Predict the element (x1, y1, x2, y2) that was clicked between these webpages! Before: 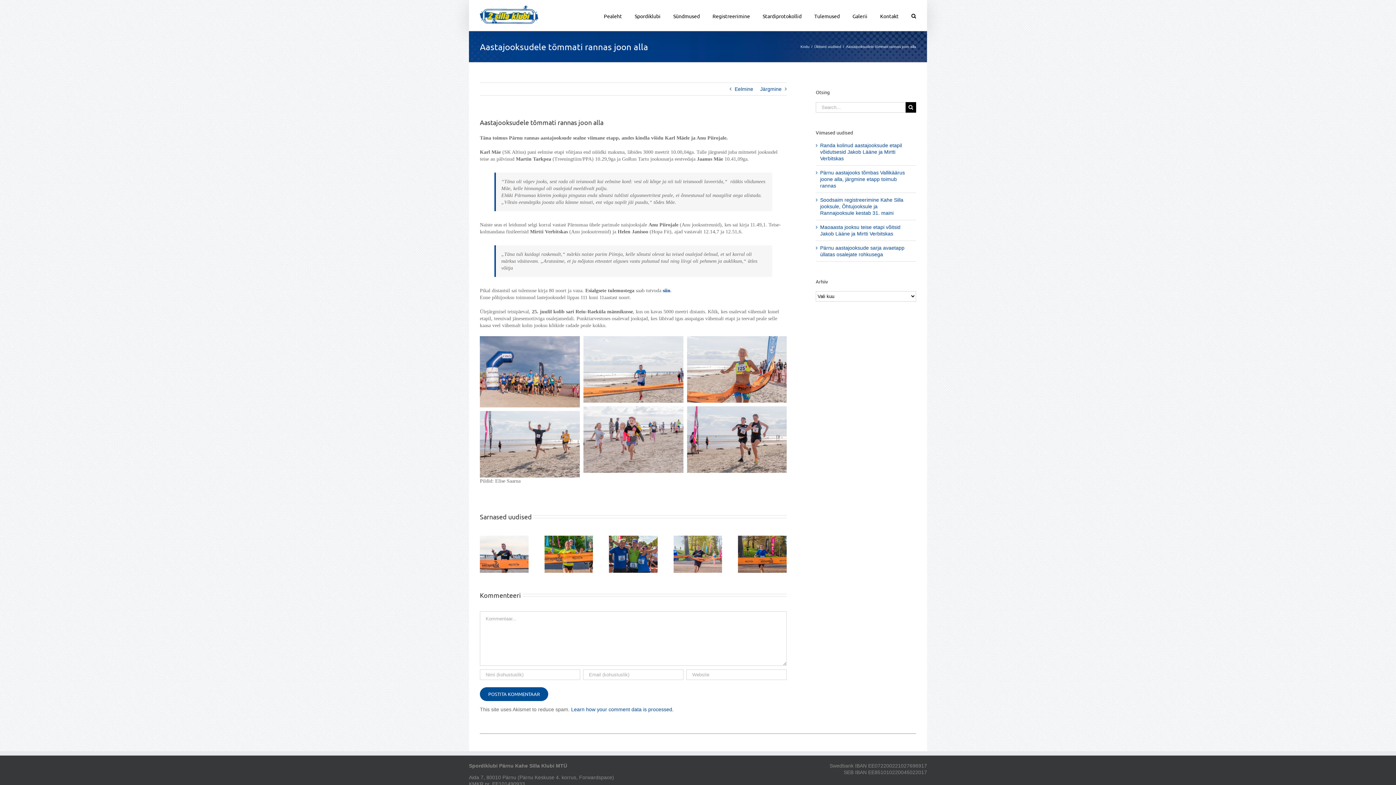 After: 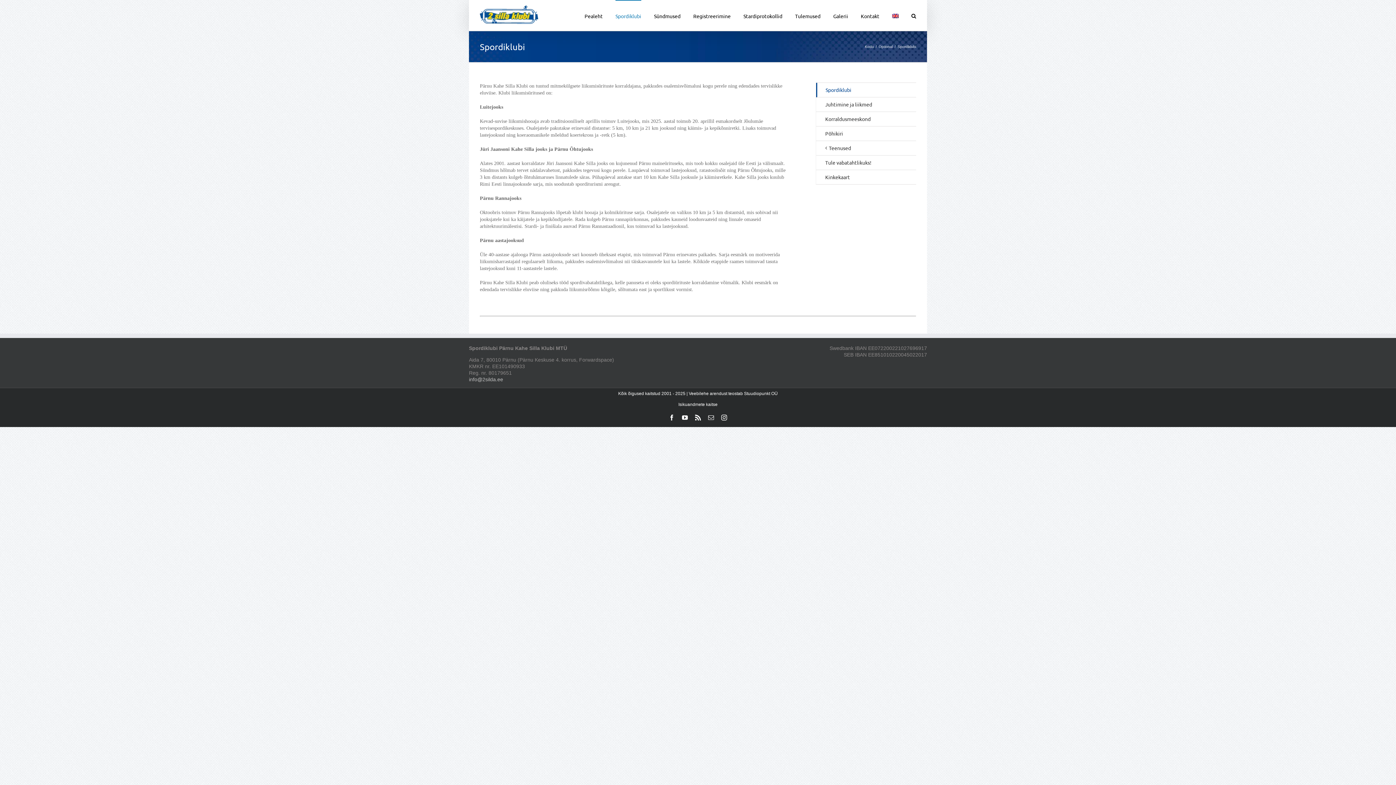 Action: bbox: (634, 0, 660, 30) label: Spordiklubi